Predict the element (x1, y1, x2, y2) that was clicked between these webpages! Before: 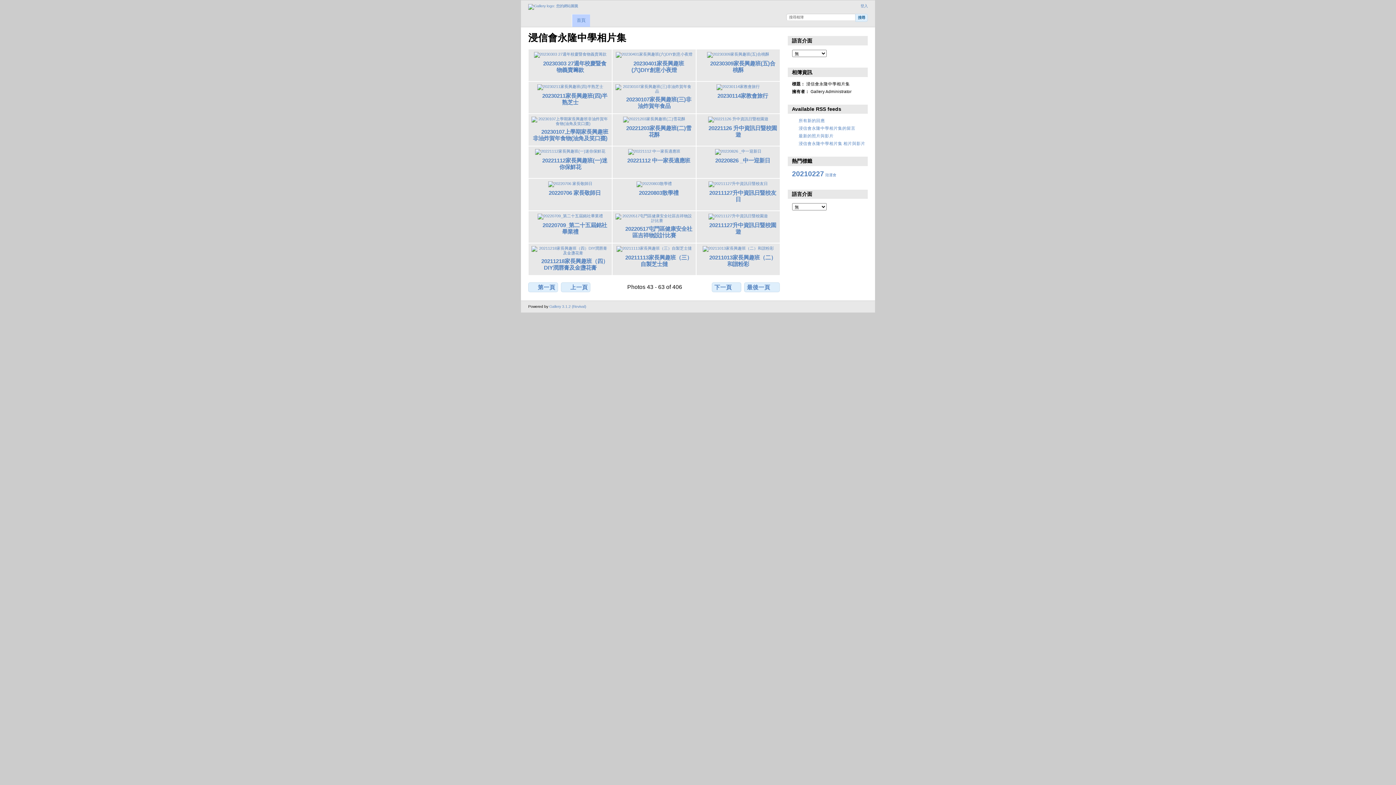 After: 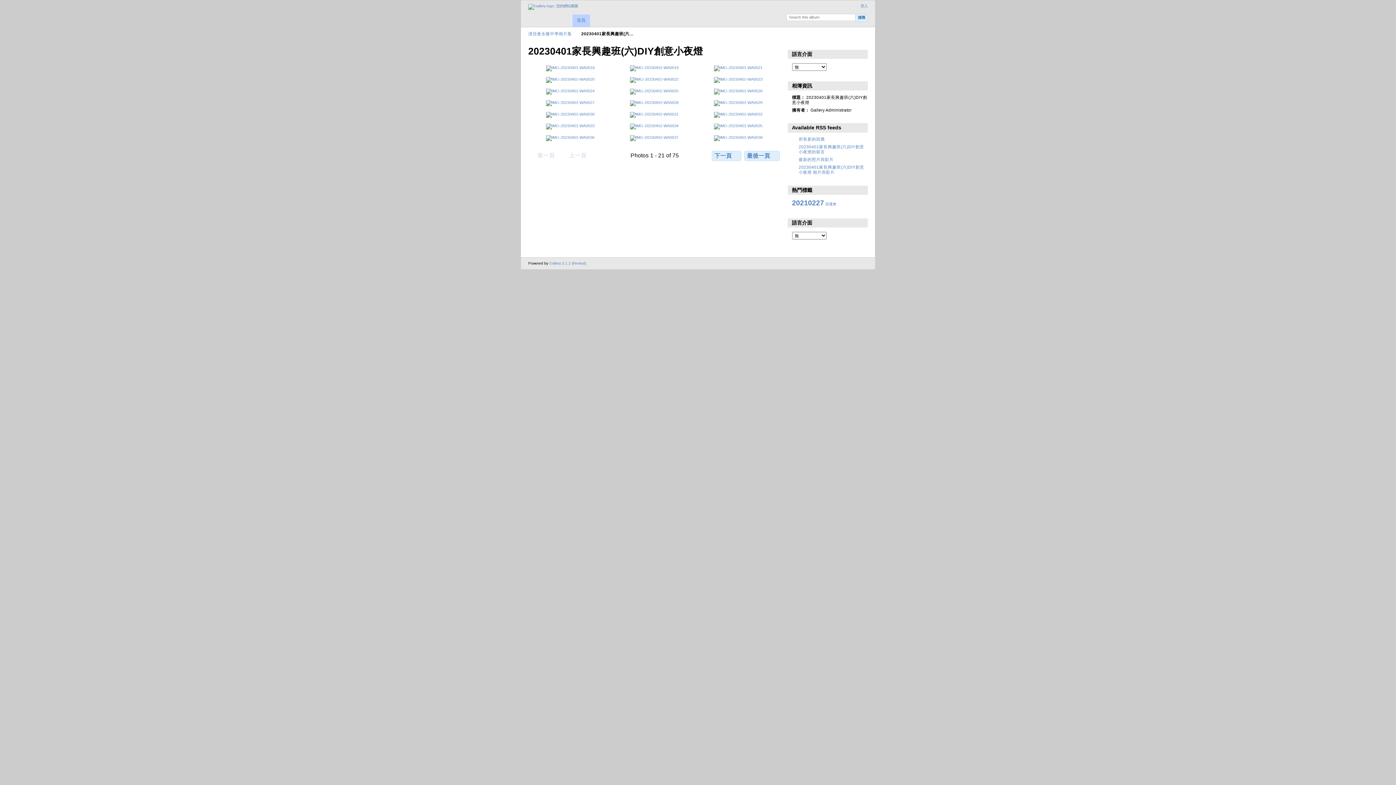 Action: bbox: (616, 51, 692, 56)